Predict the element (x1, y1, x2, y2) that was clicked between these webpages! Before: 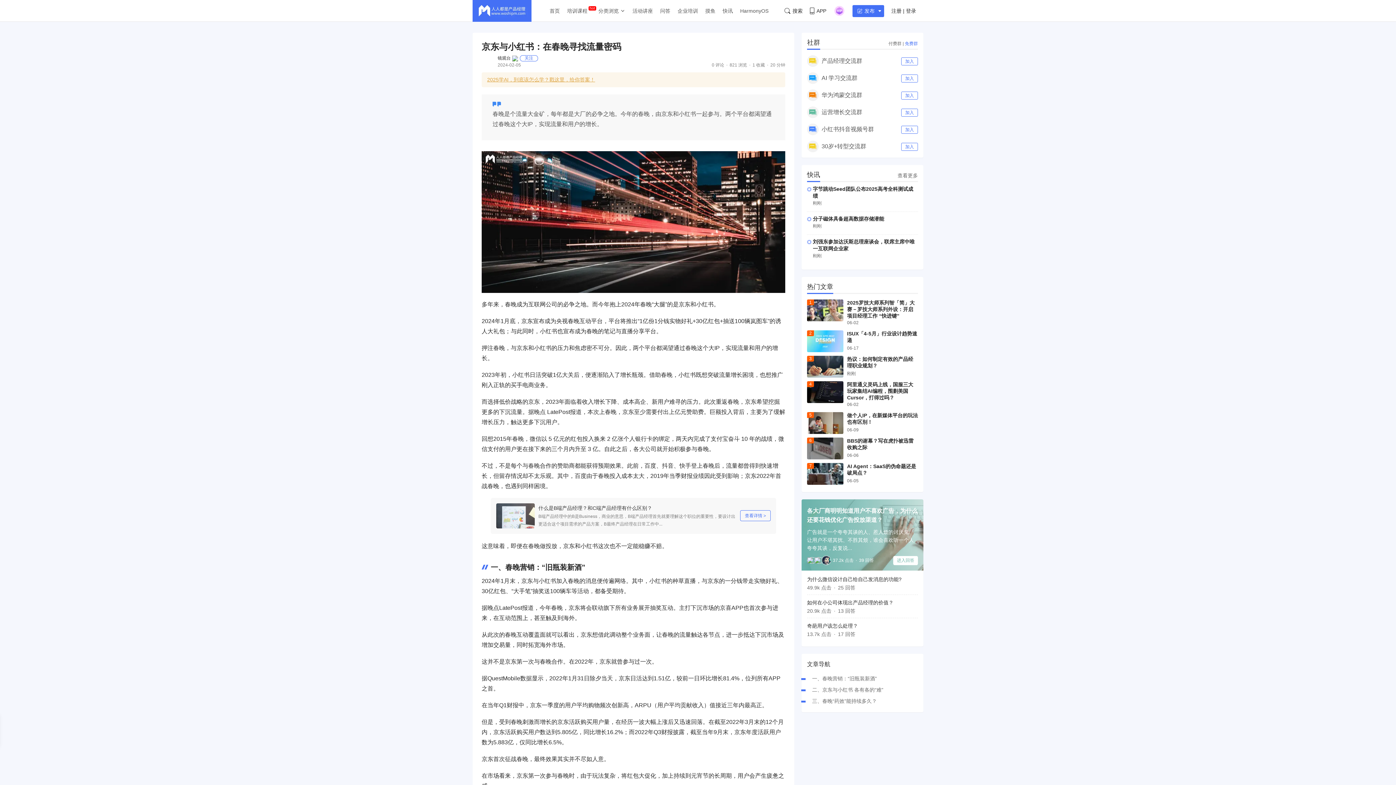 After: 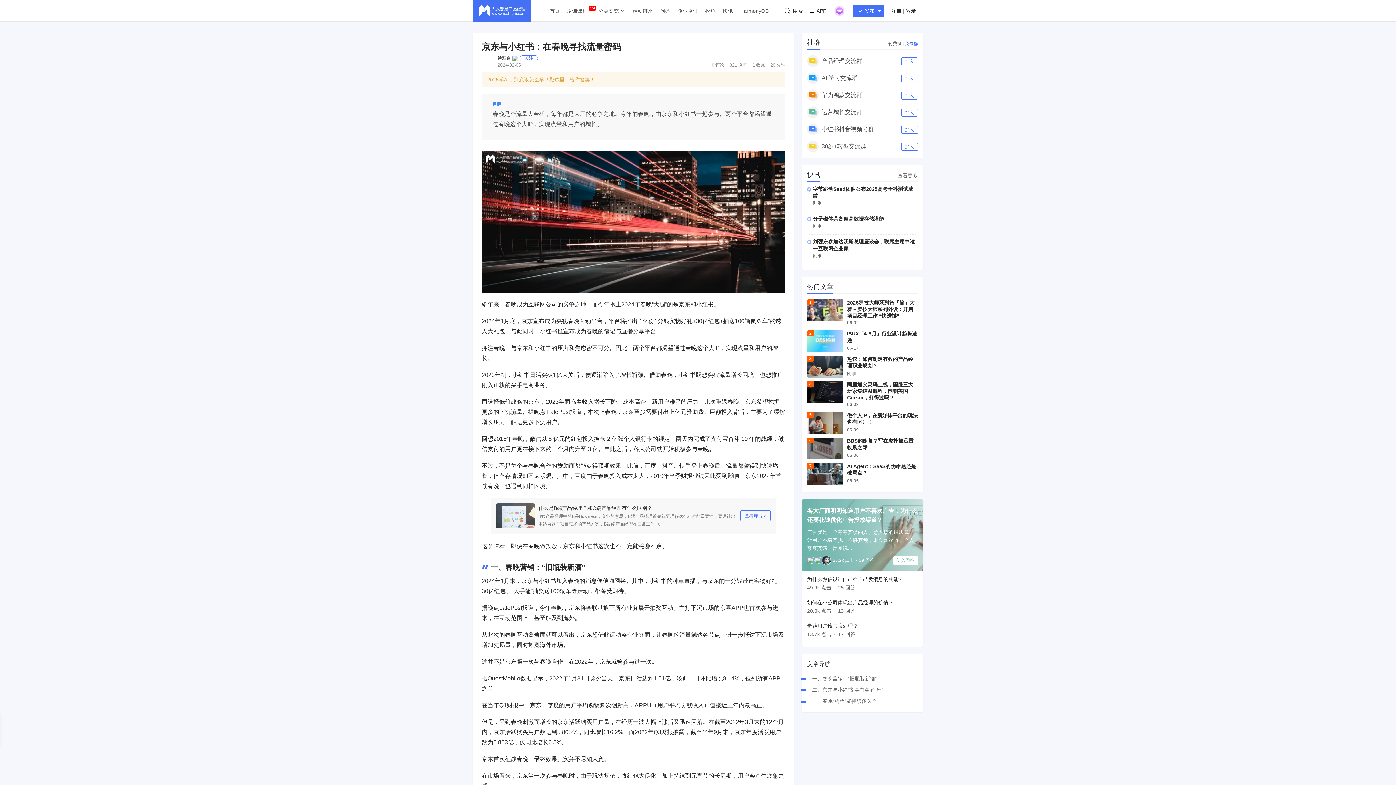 Action: bbox: (807, 437, 843, 459)